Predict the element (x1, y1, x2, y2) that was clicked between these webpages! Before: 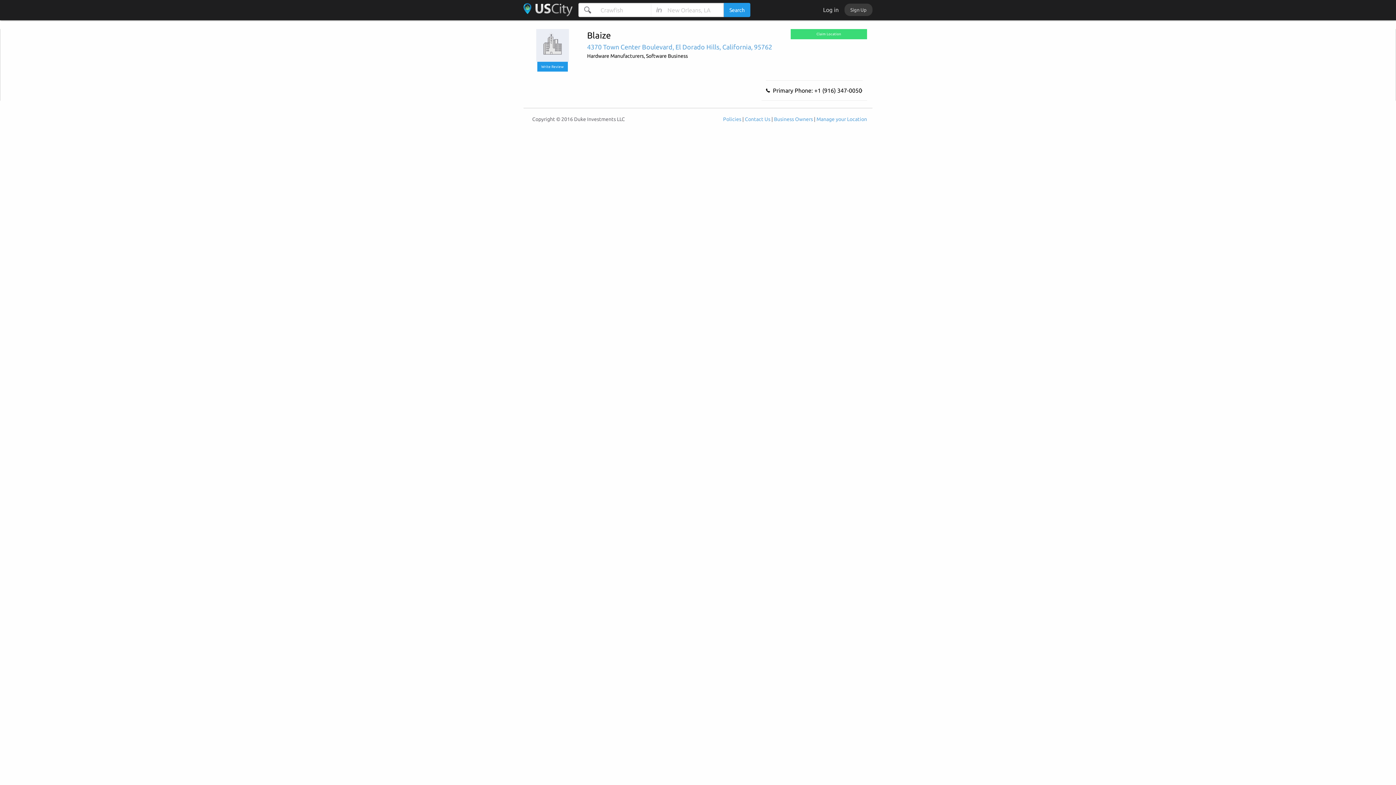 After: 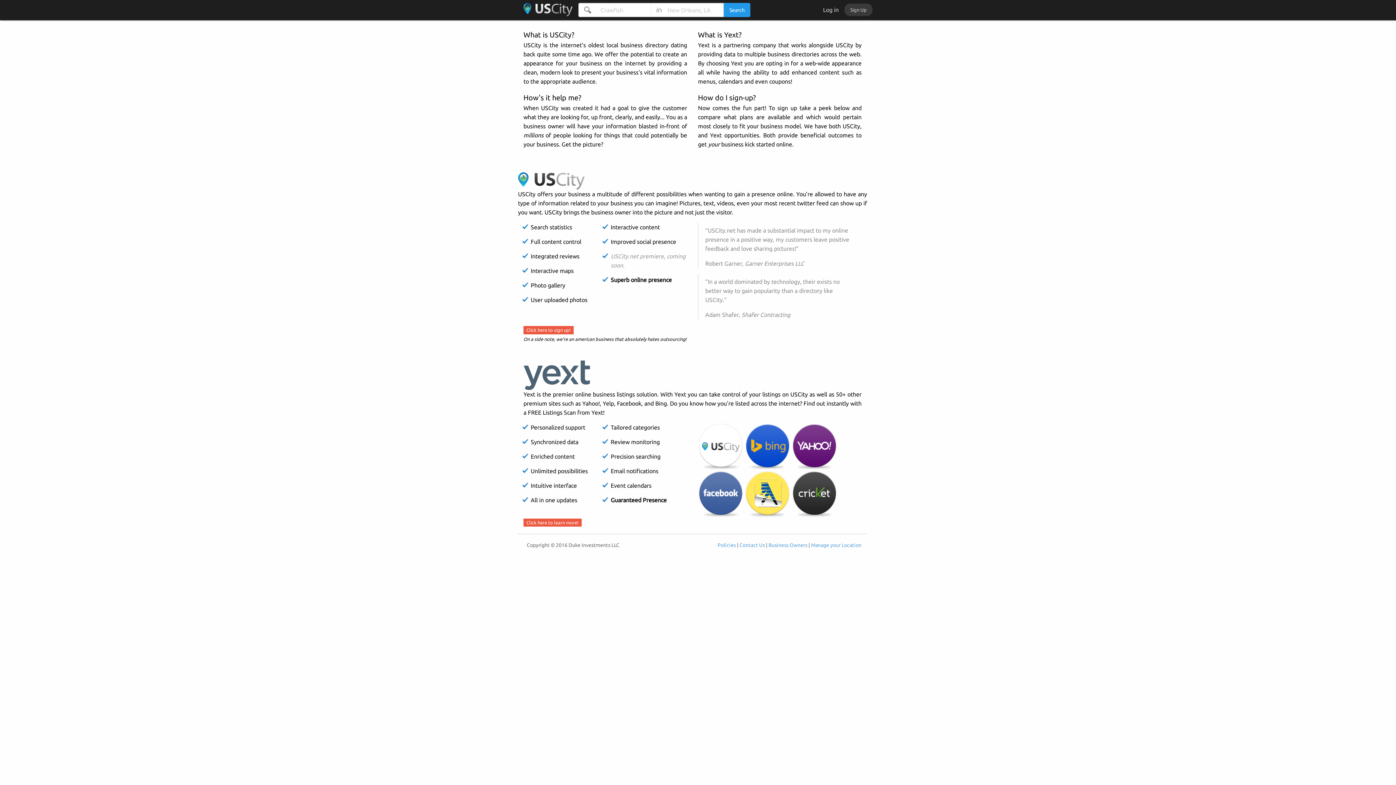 Action: bbox: (774, 116, 813, 122) label: Business Owners